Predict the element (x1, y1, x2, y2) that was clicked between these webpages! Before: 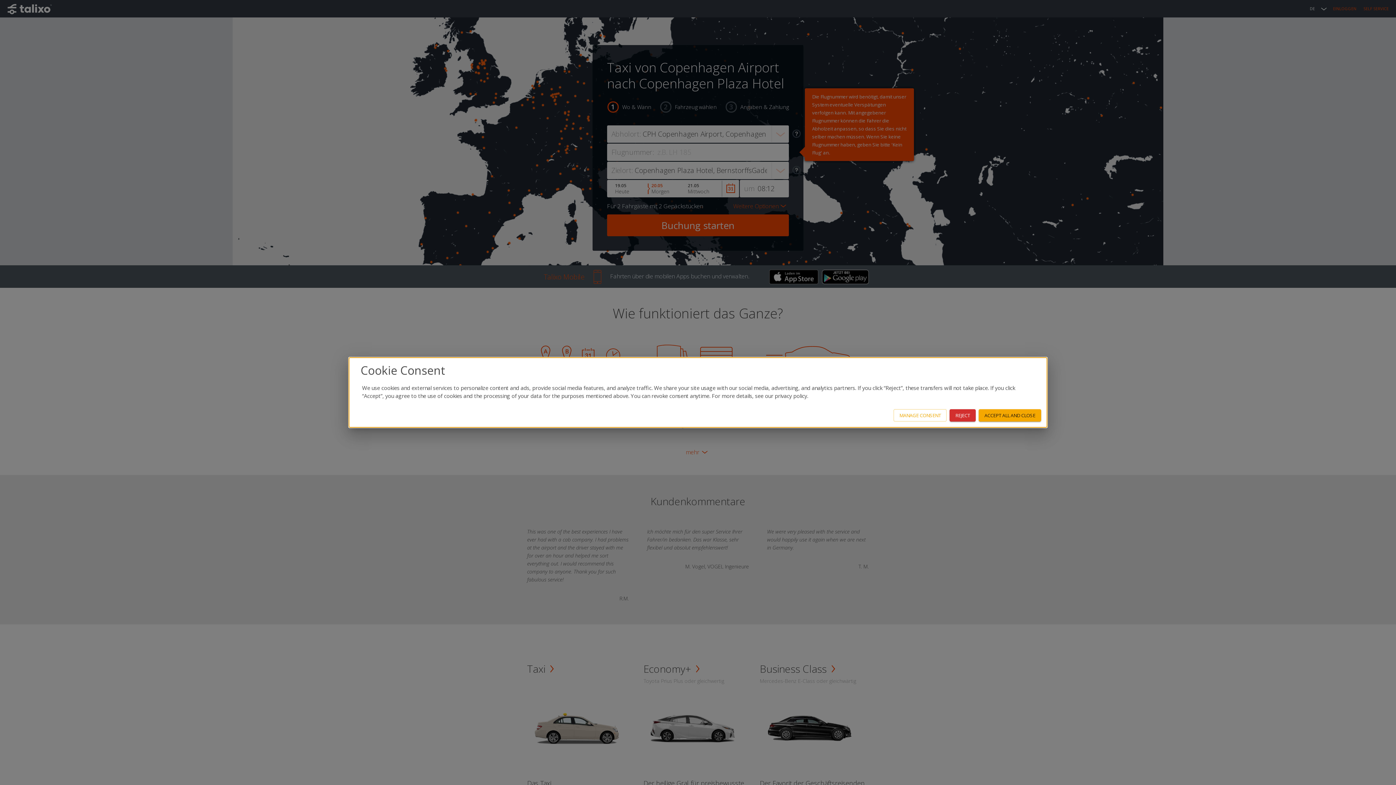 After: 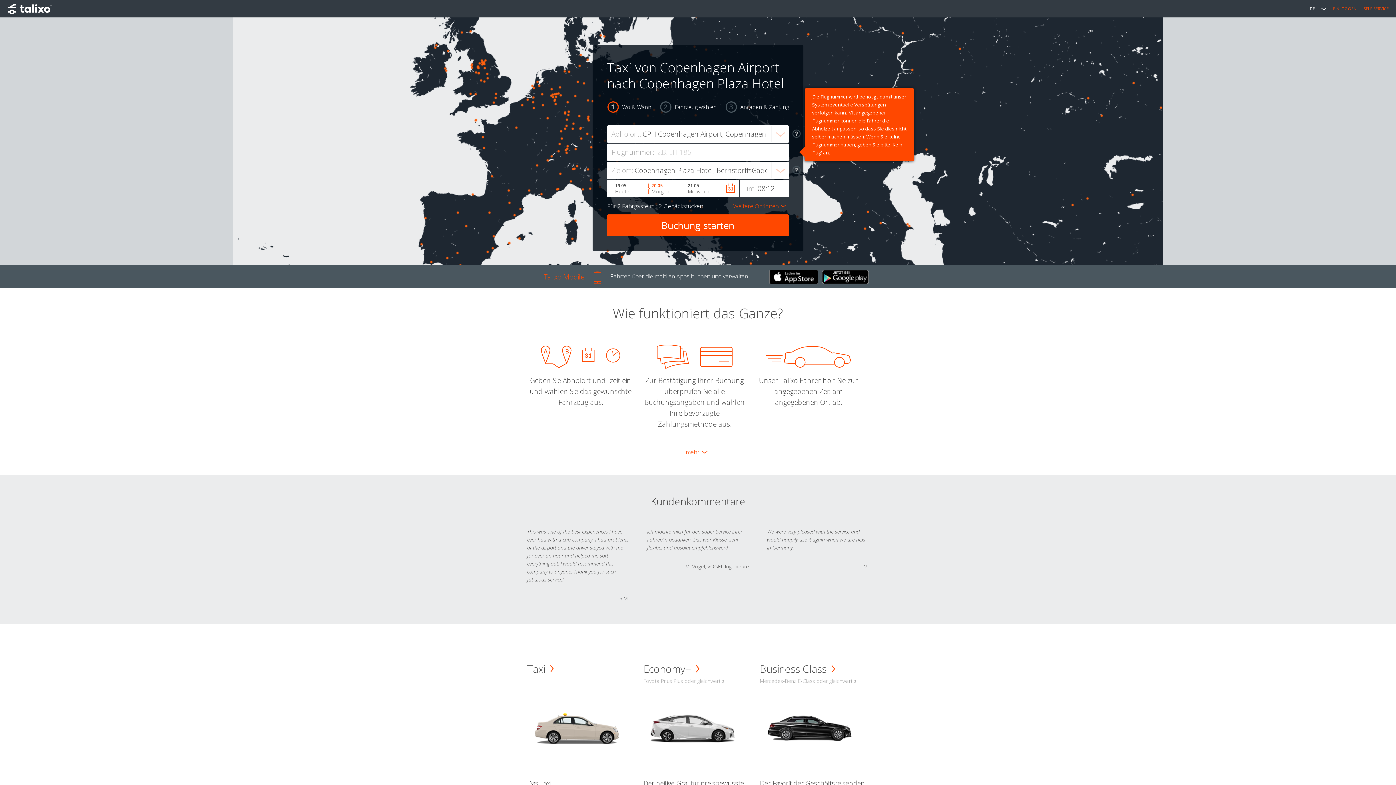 Action: label: ACCEPT ALL AND CLOSE bbox: (978, 409, 1041, 421)